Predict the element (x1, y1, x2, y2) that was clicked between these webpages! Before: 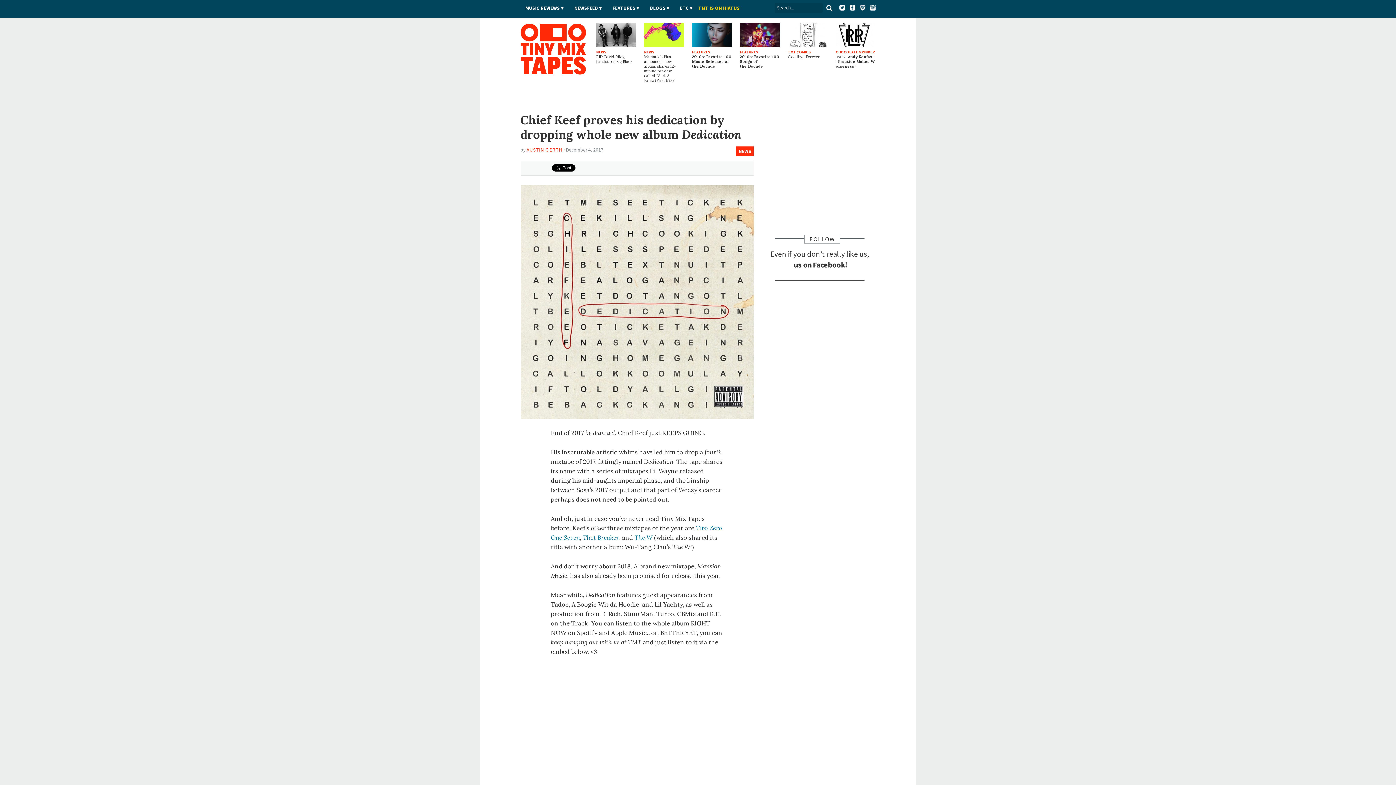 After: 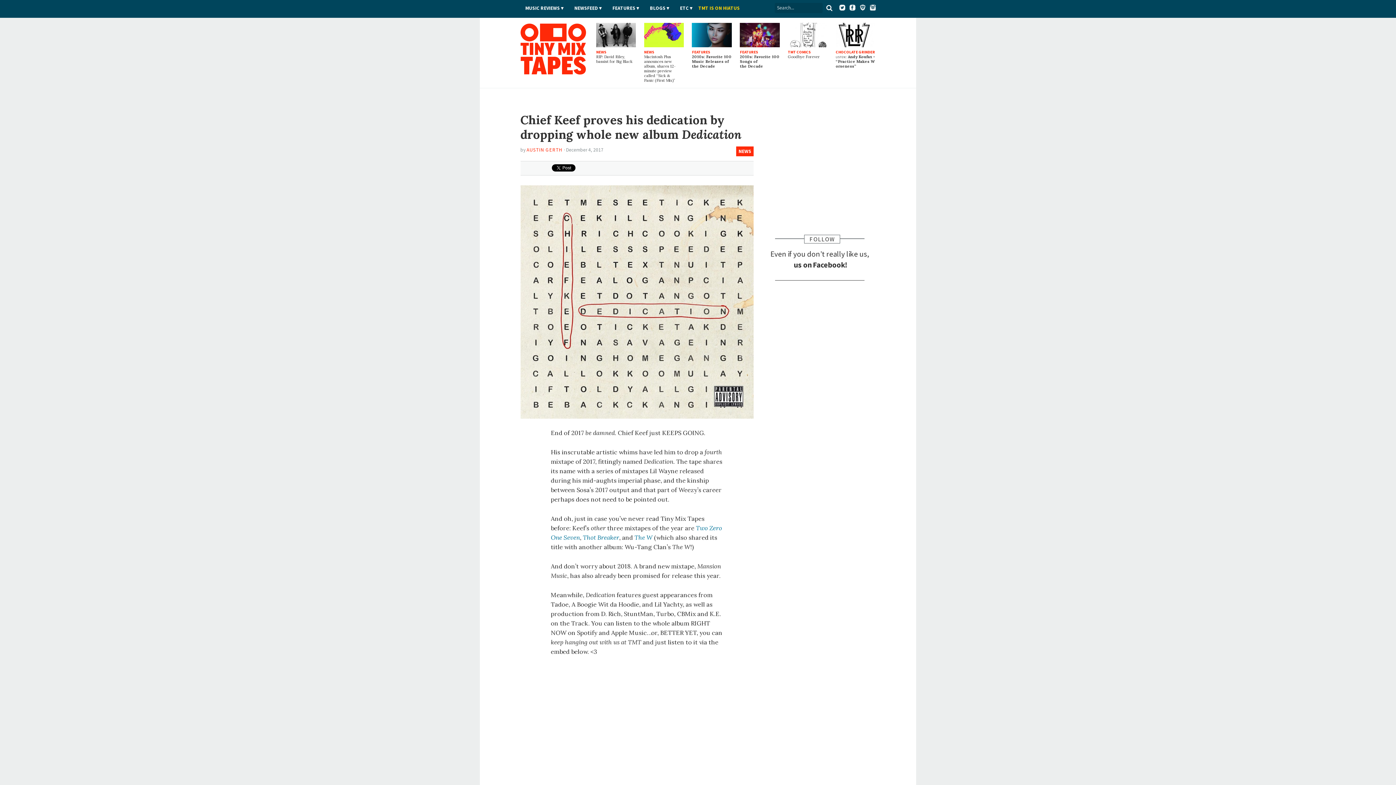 Action: bbox: (870, 4, 875, 12)